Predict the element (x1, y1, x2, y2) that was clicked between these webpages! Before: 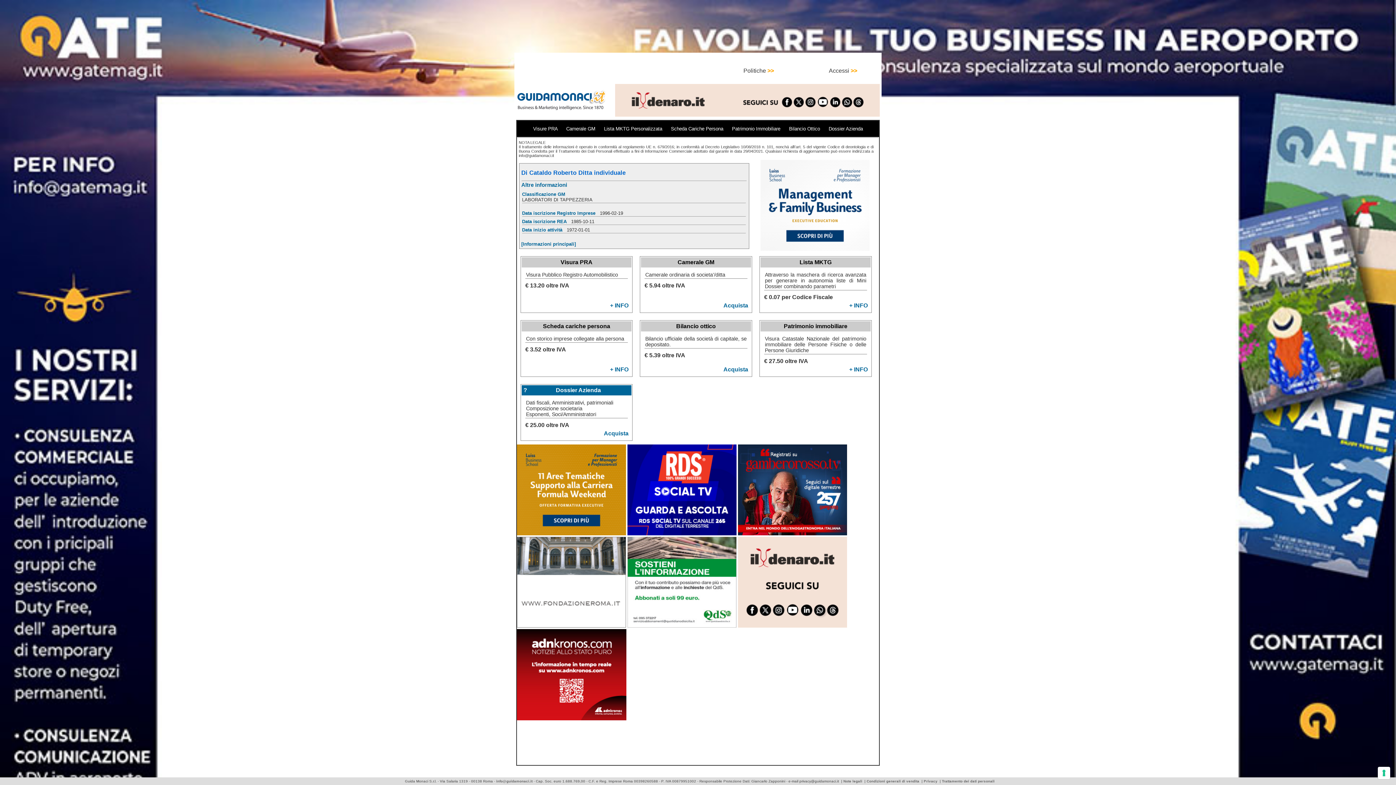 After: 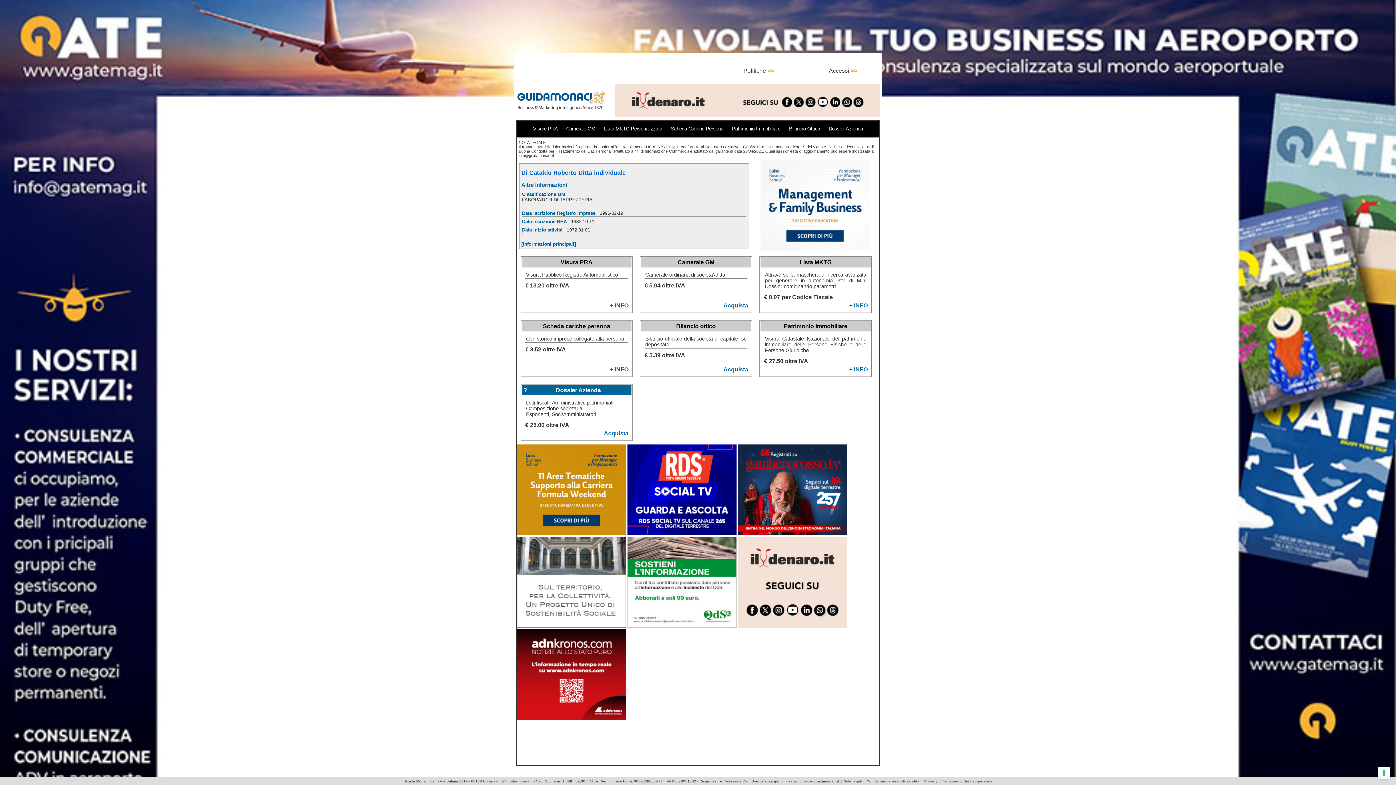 Action: bbox: (517, 715, 626, 721)